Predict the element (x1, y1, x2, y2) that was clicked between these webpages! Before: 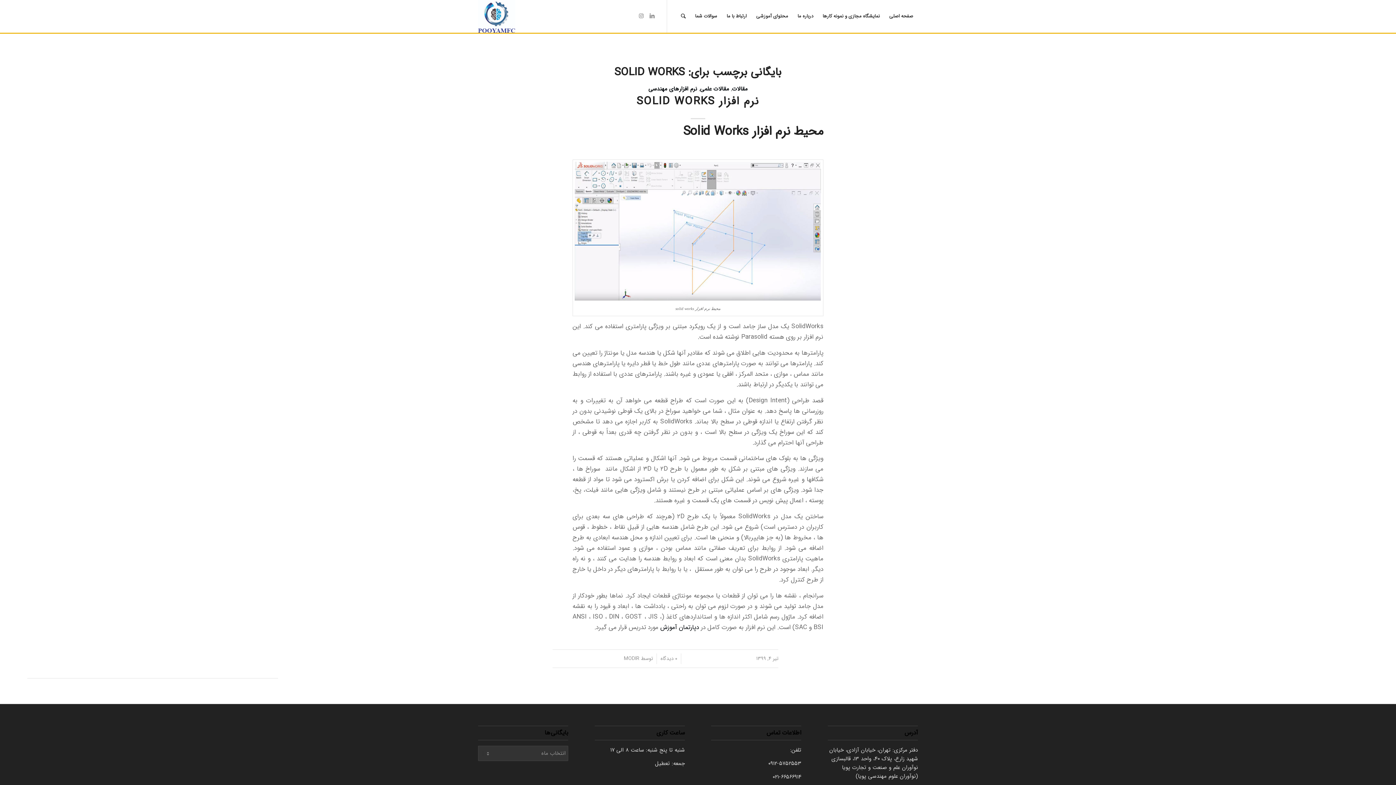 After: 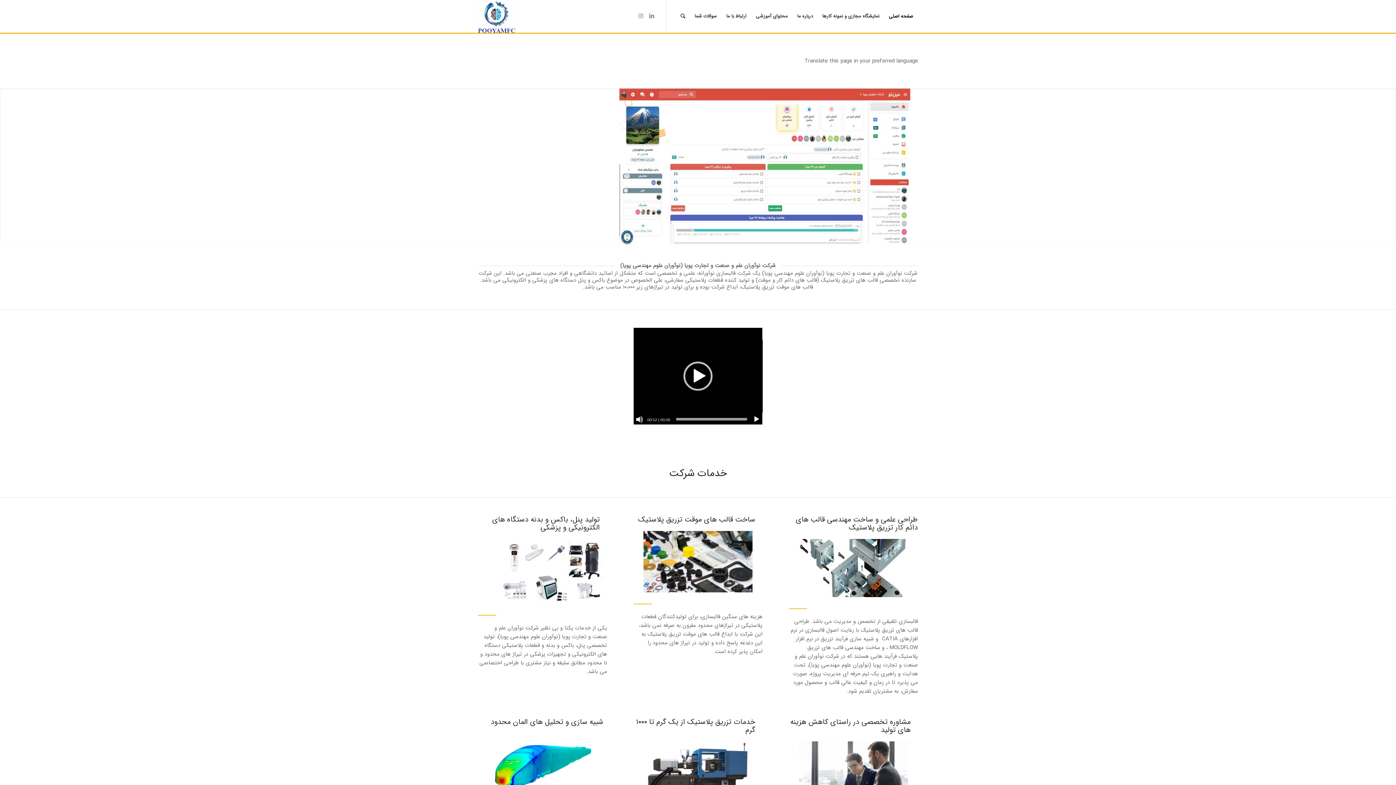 Action: bbox: (478, 0, 515, 32) label: ۱۴۵۹۸۸۷۸۷۴_-۲۱۰۵۶۹